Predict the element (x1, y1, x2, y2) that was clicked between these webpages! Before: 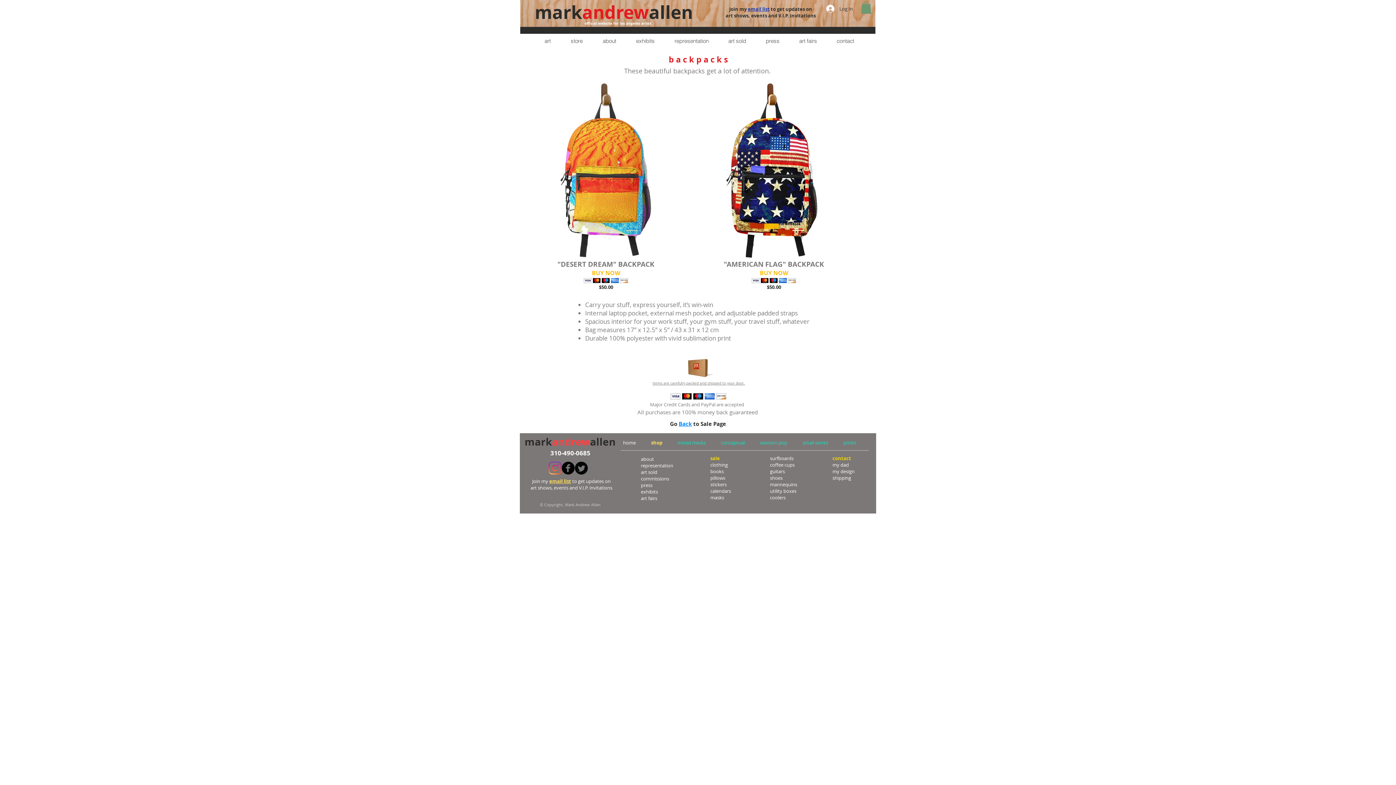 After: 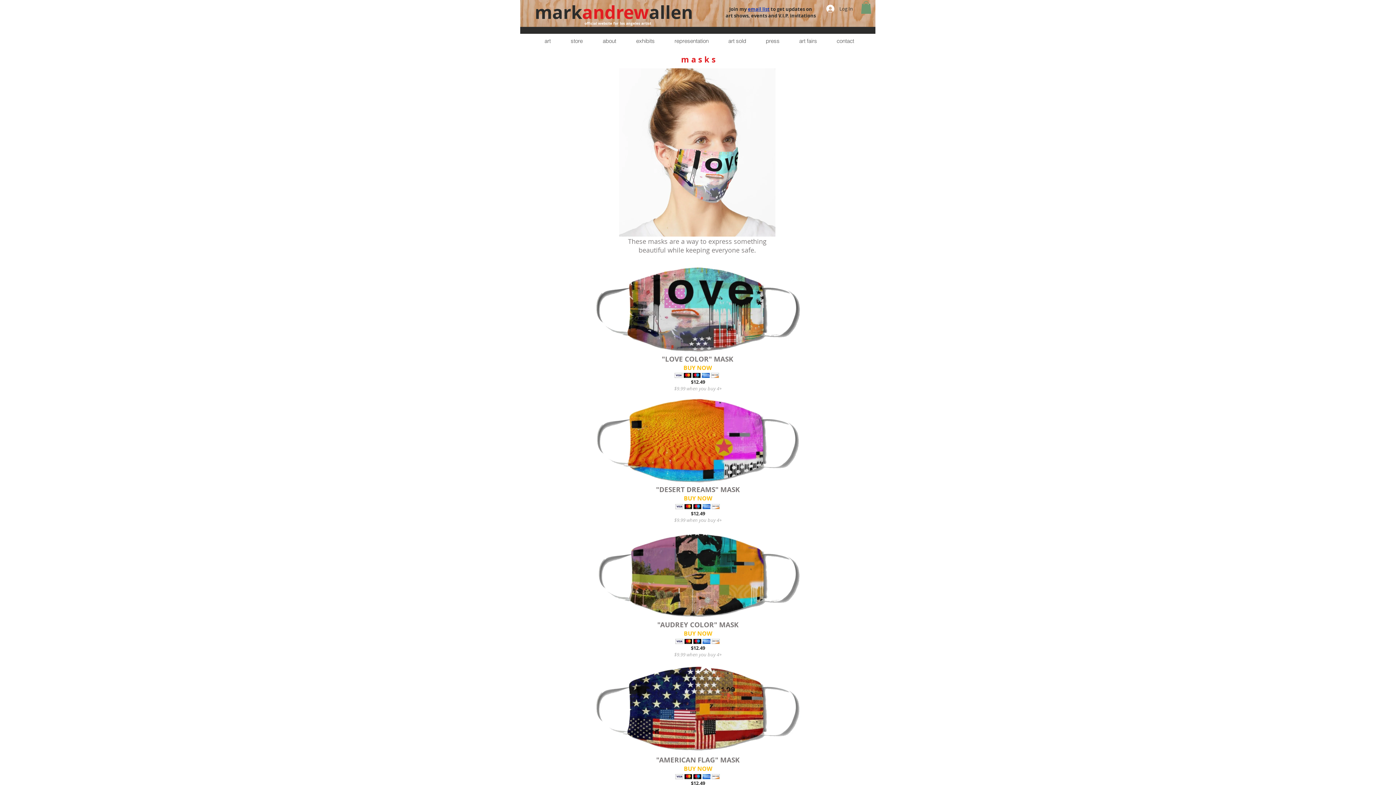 Action: label: masks bbox: (710, 494, 724, 500)